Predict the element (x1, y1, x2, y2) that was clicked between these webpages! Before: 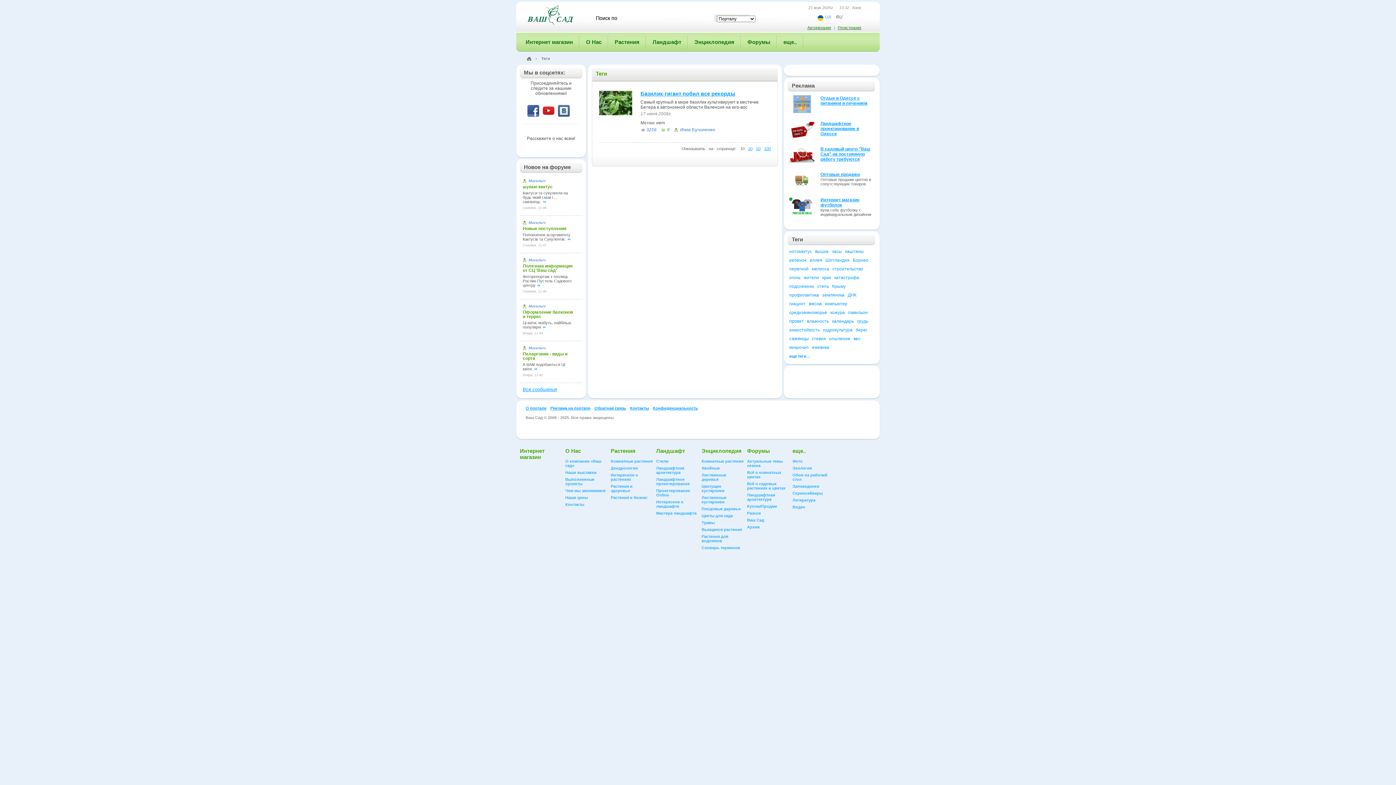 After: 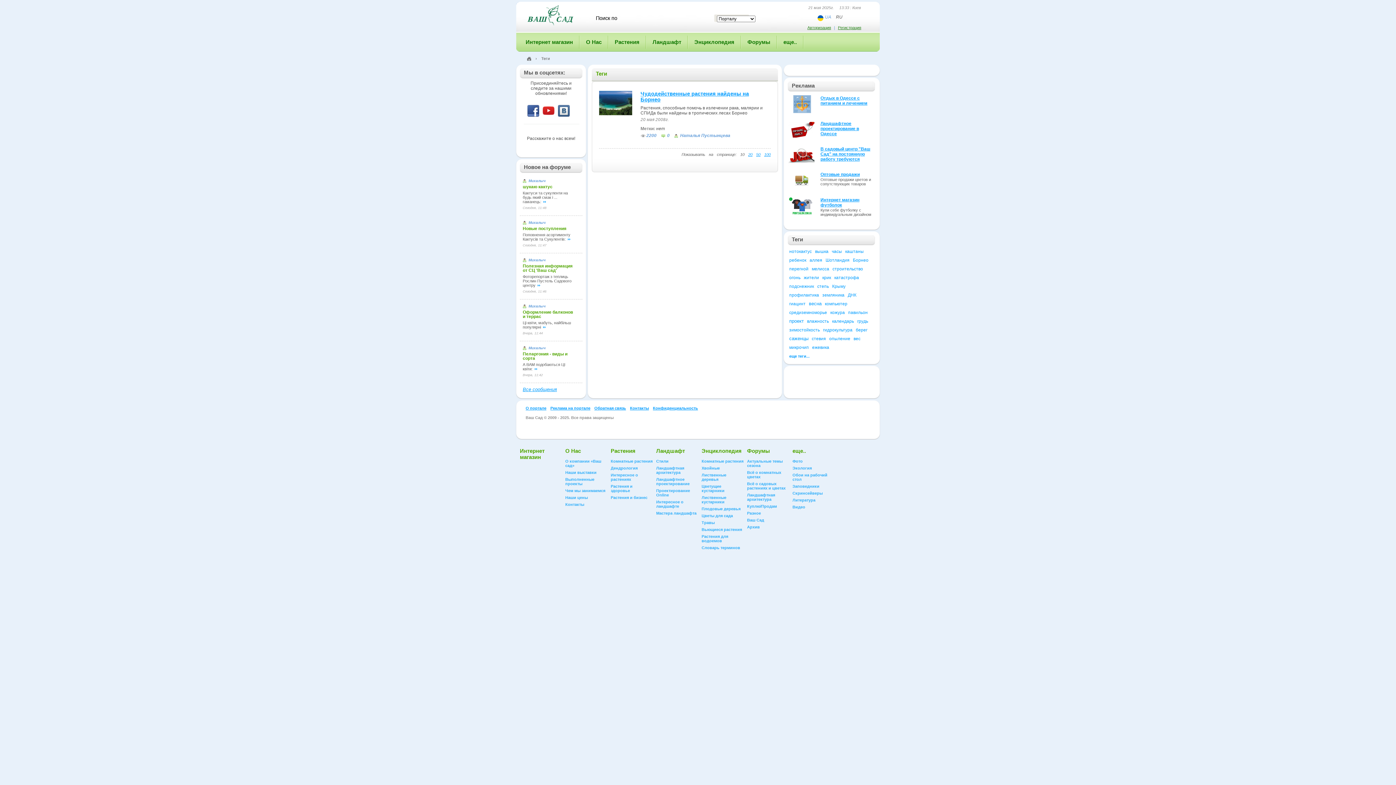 Action: label: Борнео bbox: (853, 257, 869, 262)